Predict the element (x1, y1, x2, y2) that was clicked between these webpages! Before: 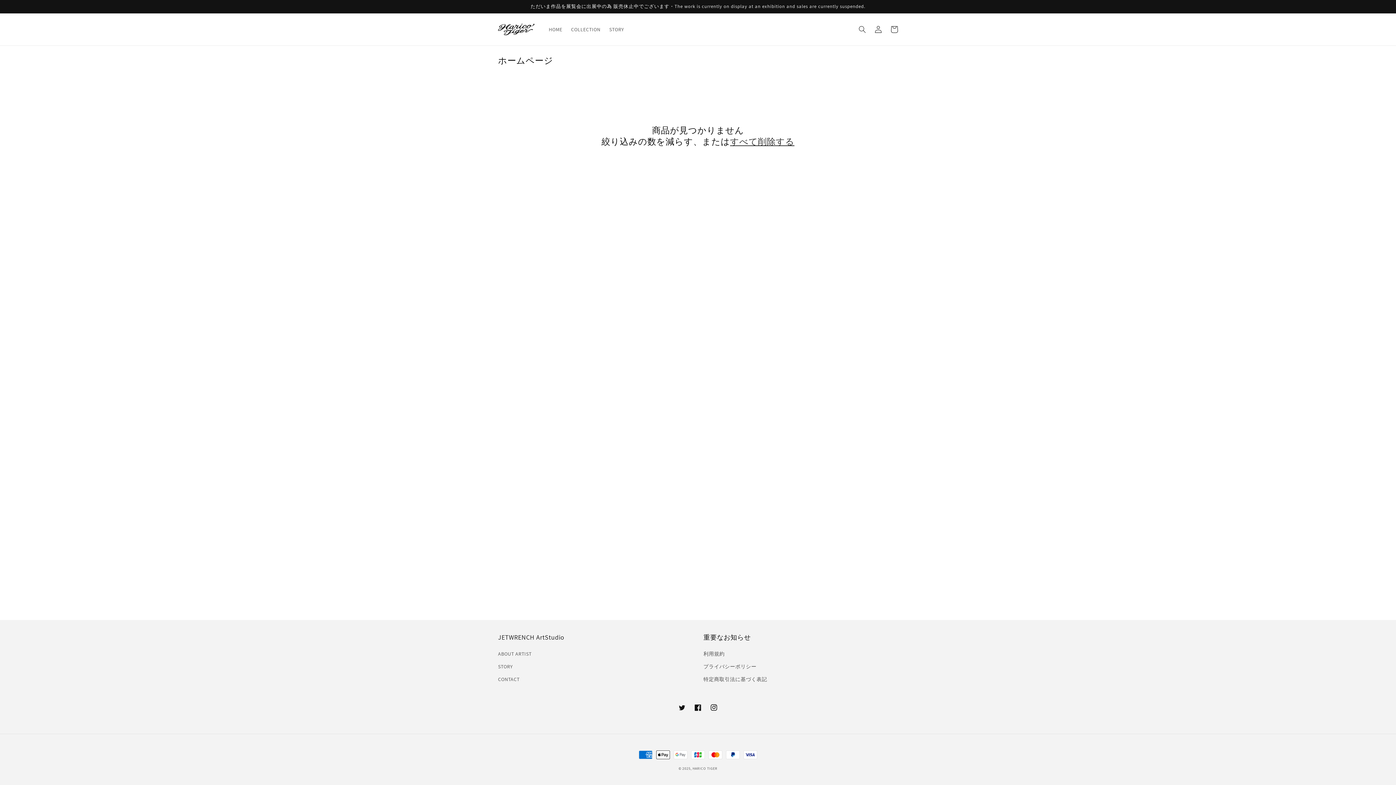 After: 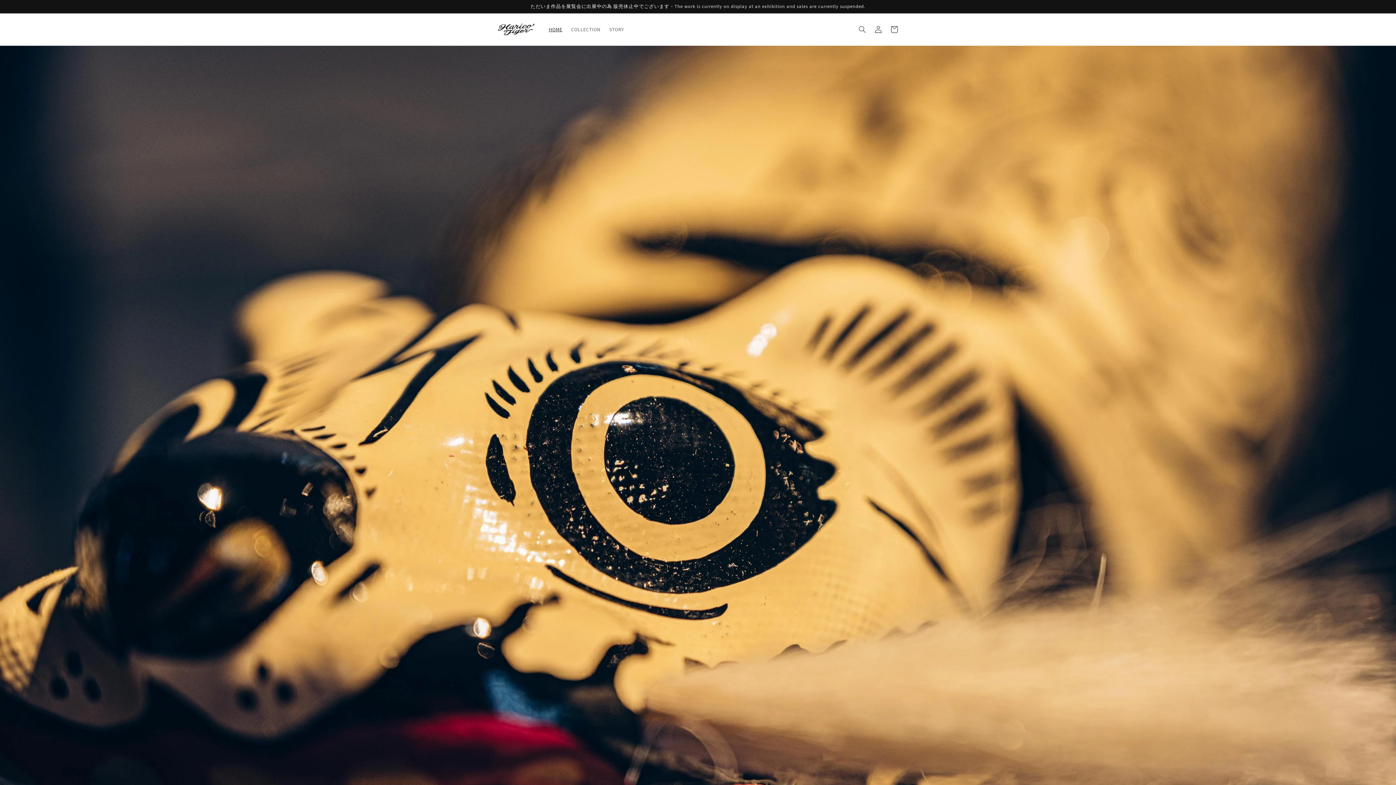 Action: label: HOME bbox: (544, 21, 566, 37)